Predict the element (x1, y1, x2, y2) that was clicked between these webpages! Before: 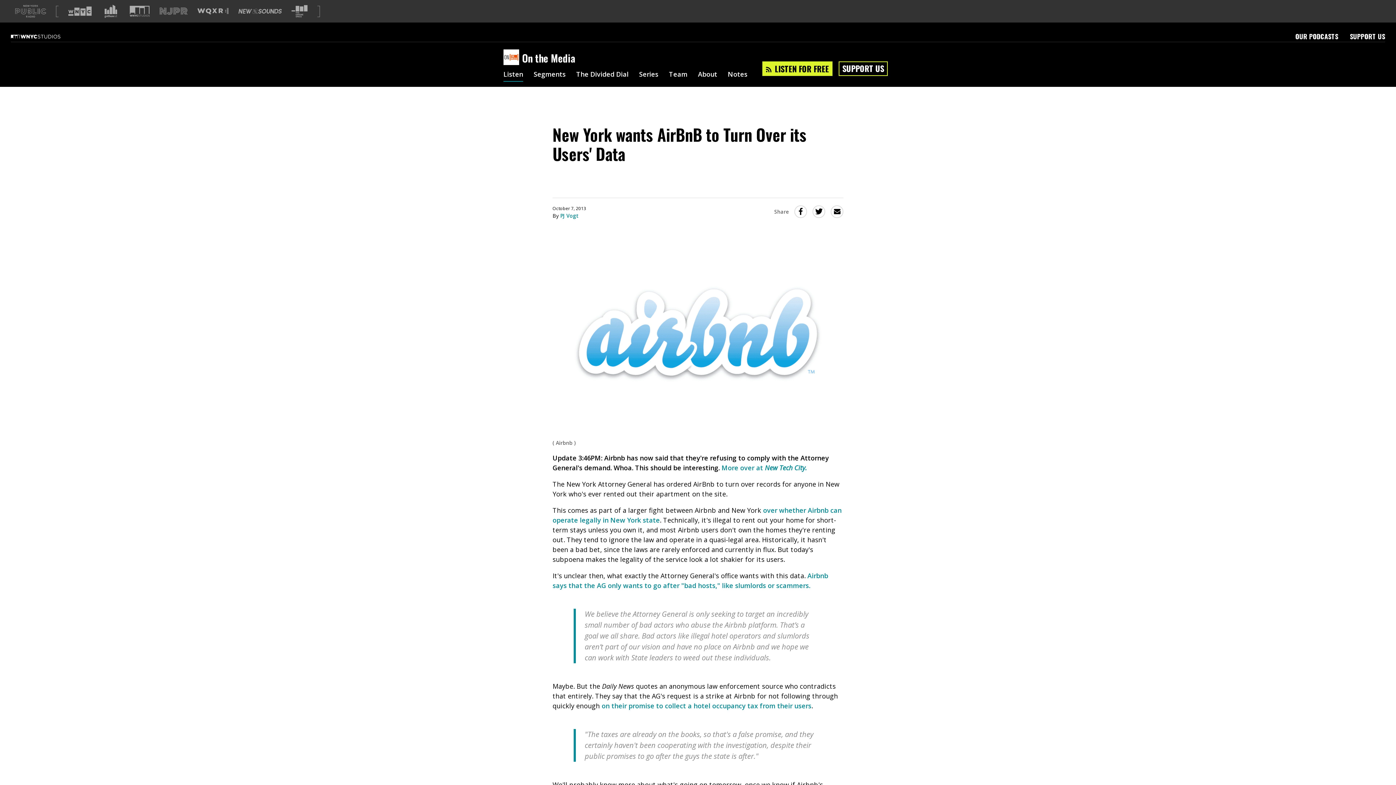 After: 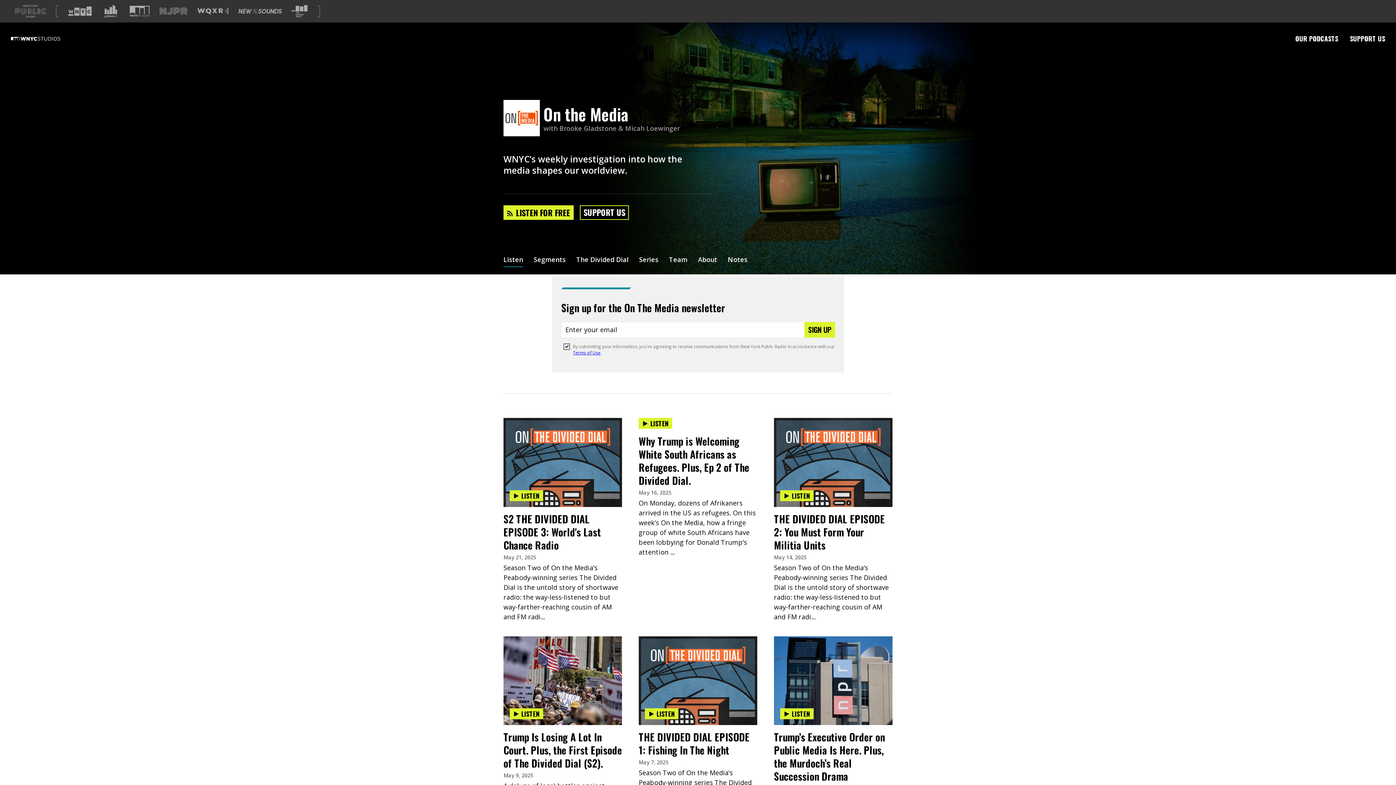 Action: label: Listen bbox: (503, 71, 523, 78)